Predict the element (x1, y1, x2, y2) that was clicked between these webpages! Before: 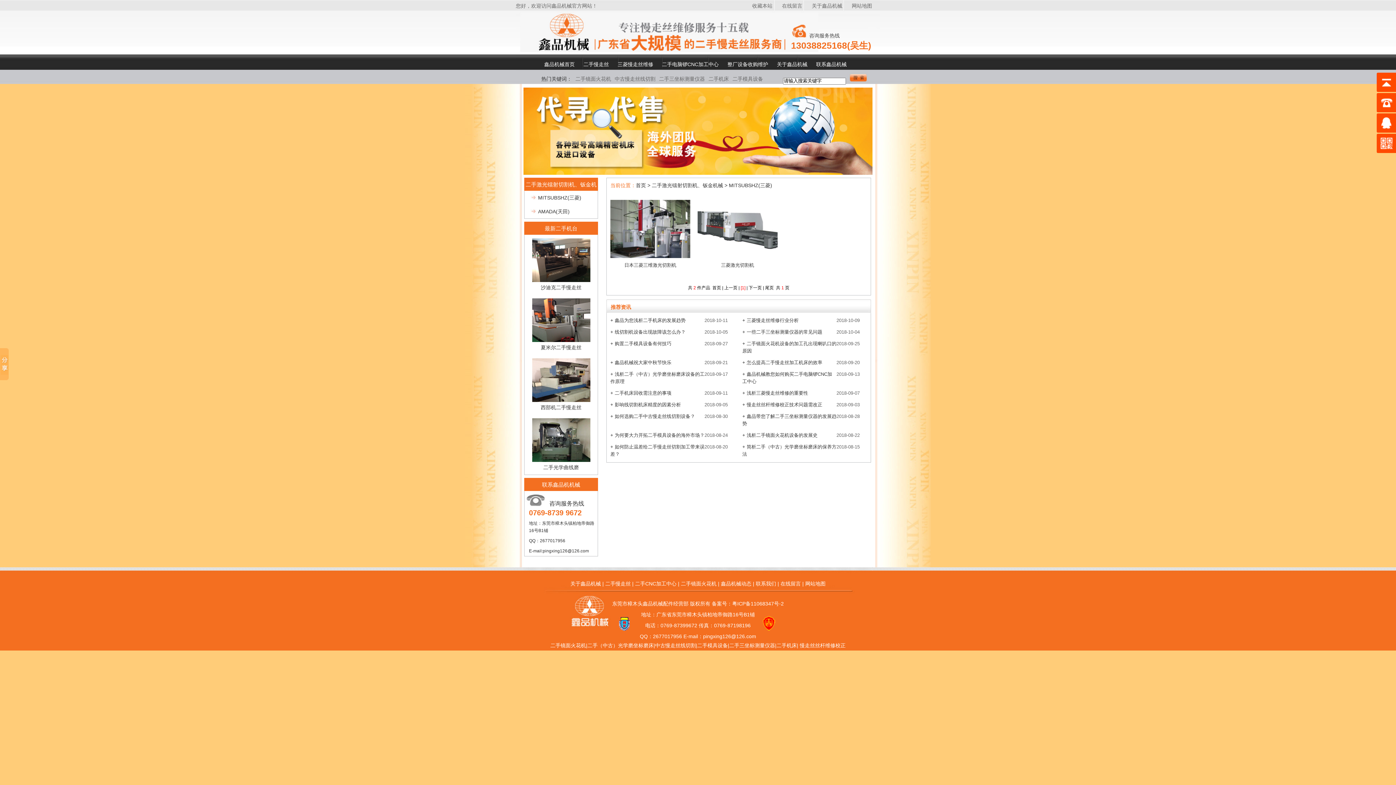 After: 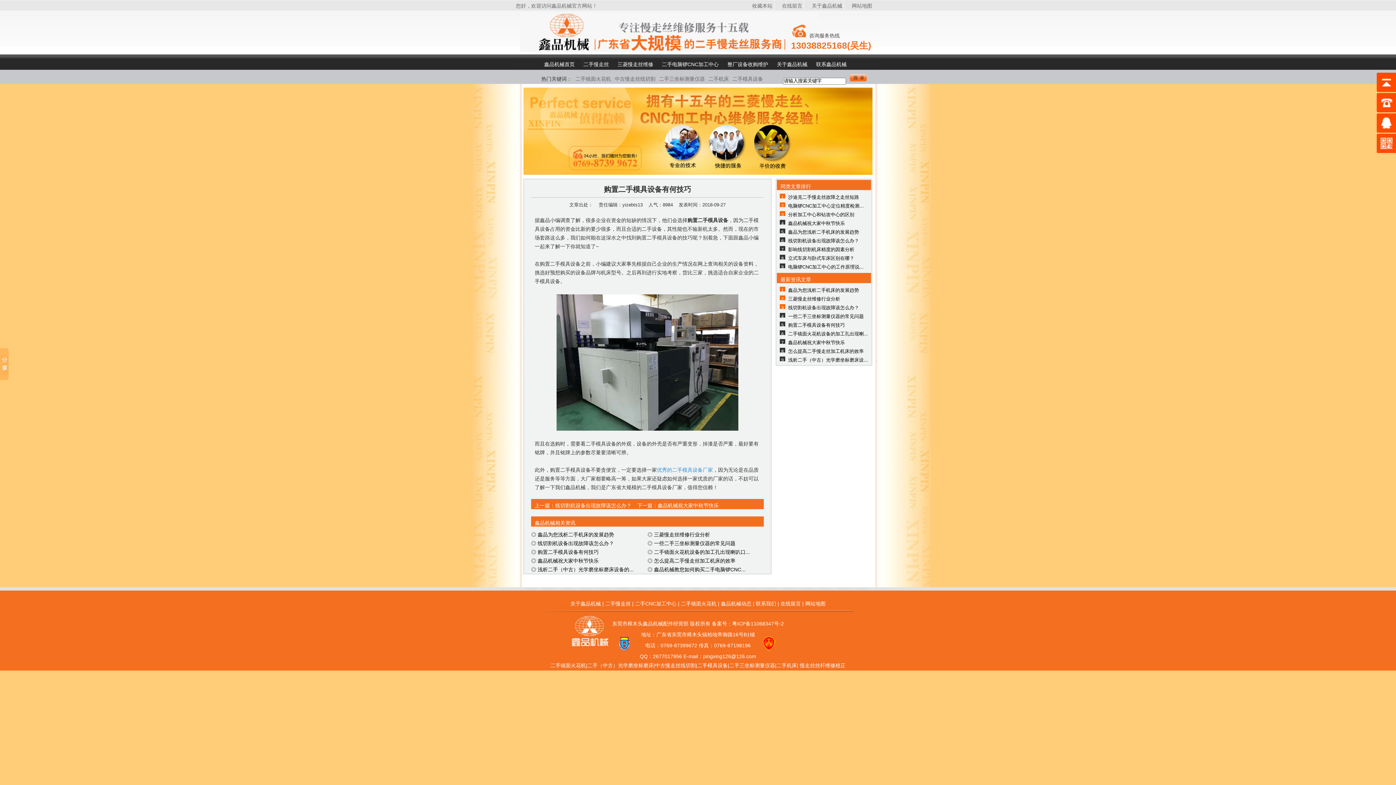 Action: label: + 购置二手模具设备有何技巧 bbox: (610, 340, 671, 346)